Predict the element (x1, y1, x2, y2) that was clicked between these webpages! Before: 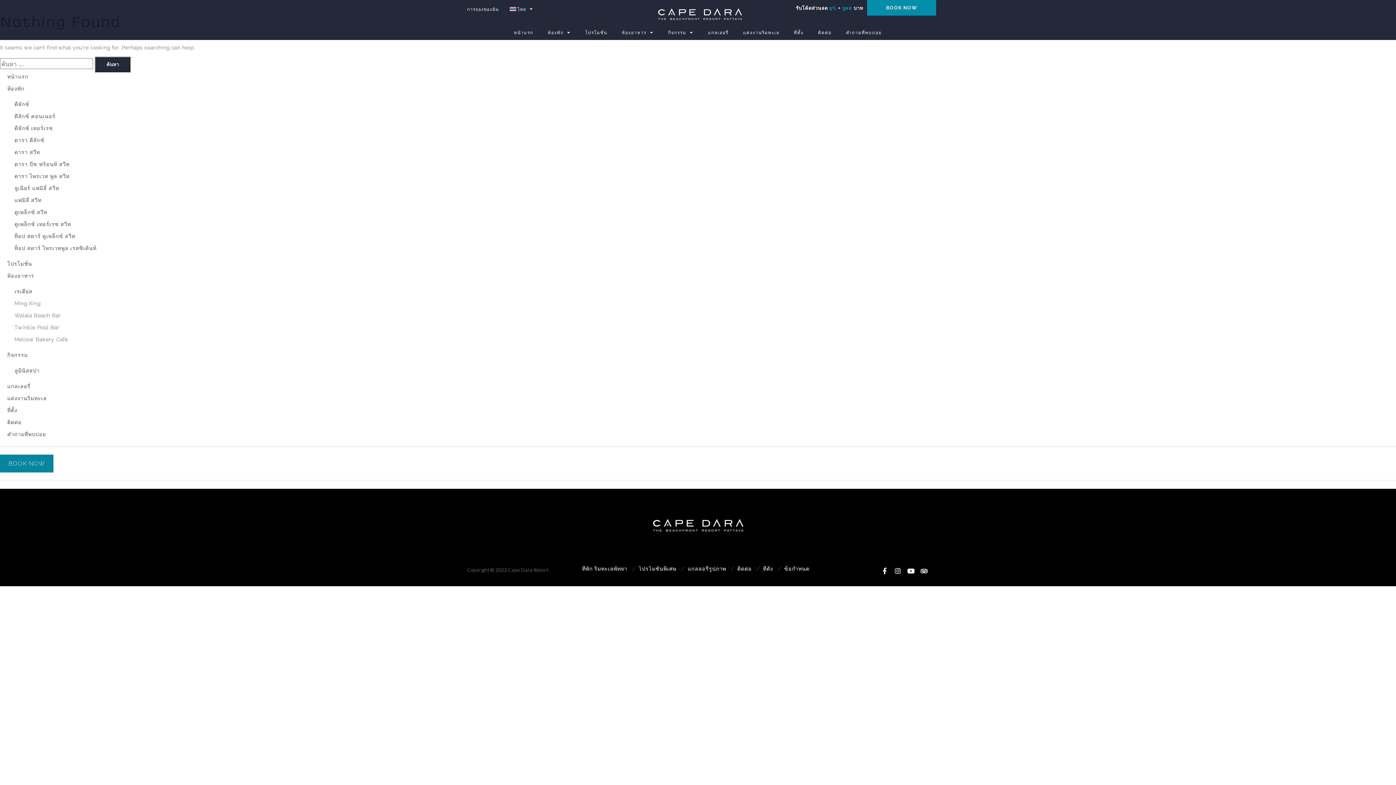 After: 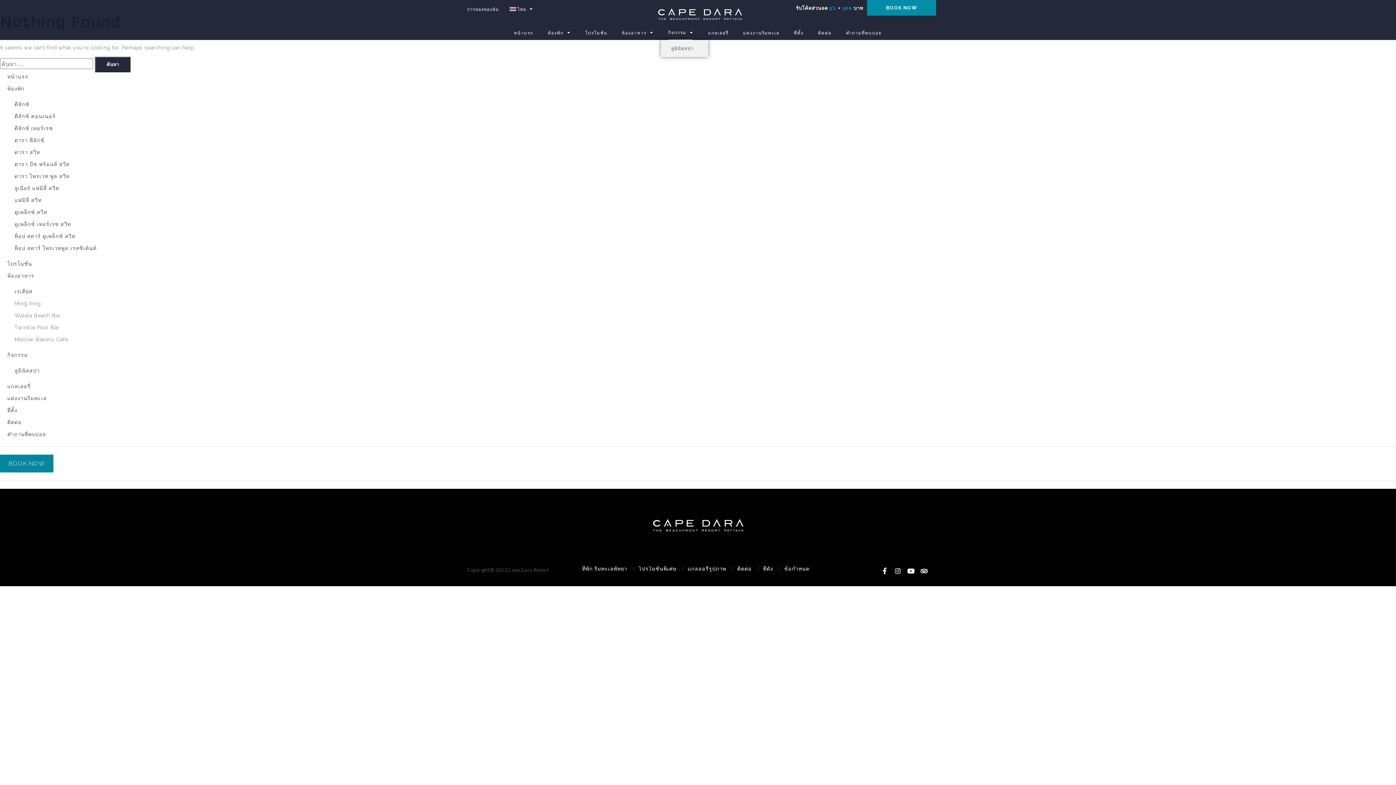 Action: label: กิจกรรม bbox: (661, 25, 700, 39)